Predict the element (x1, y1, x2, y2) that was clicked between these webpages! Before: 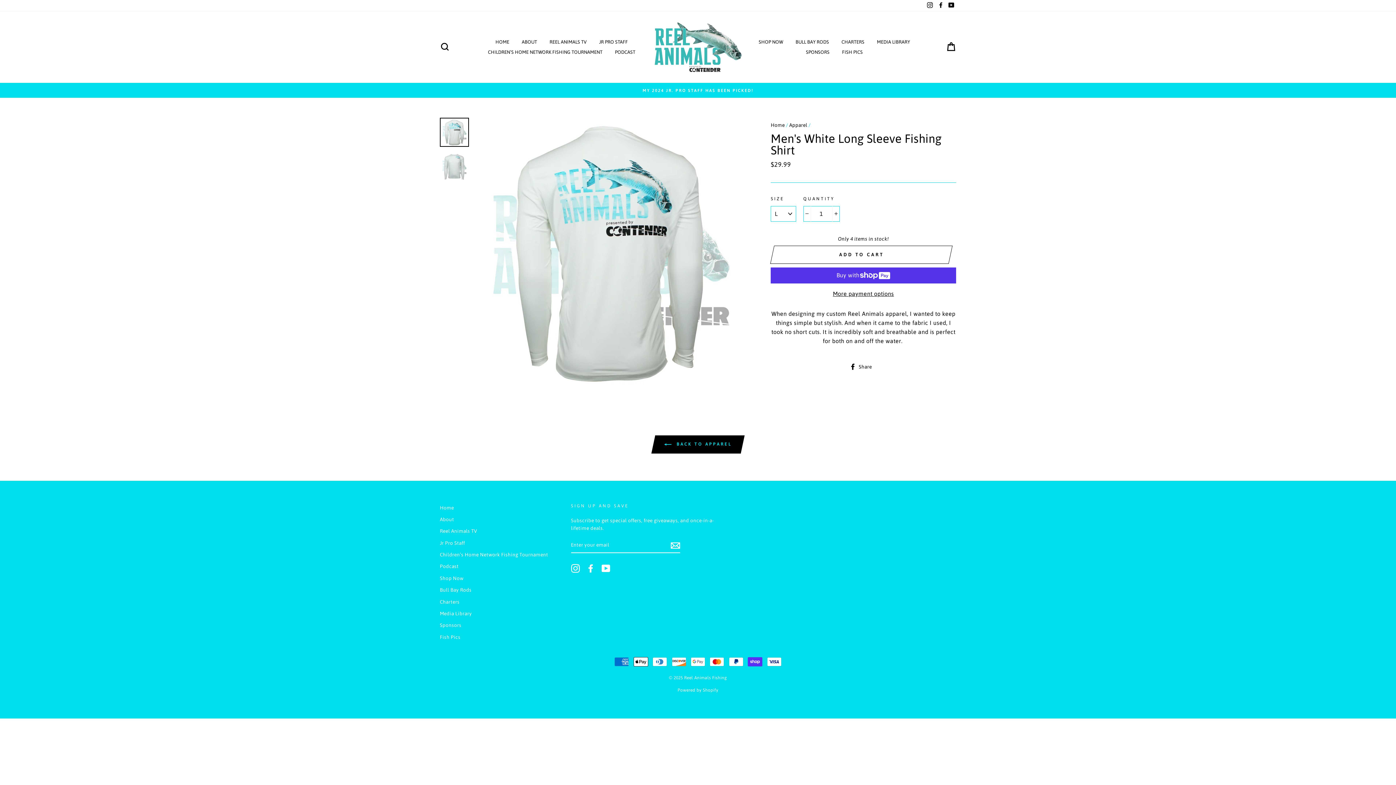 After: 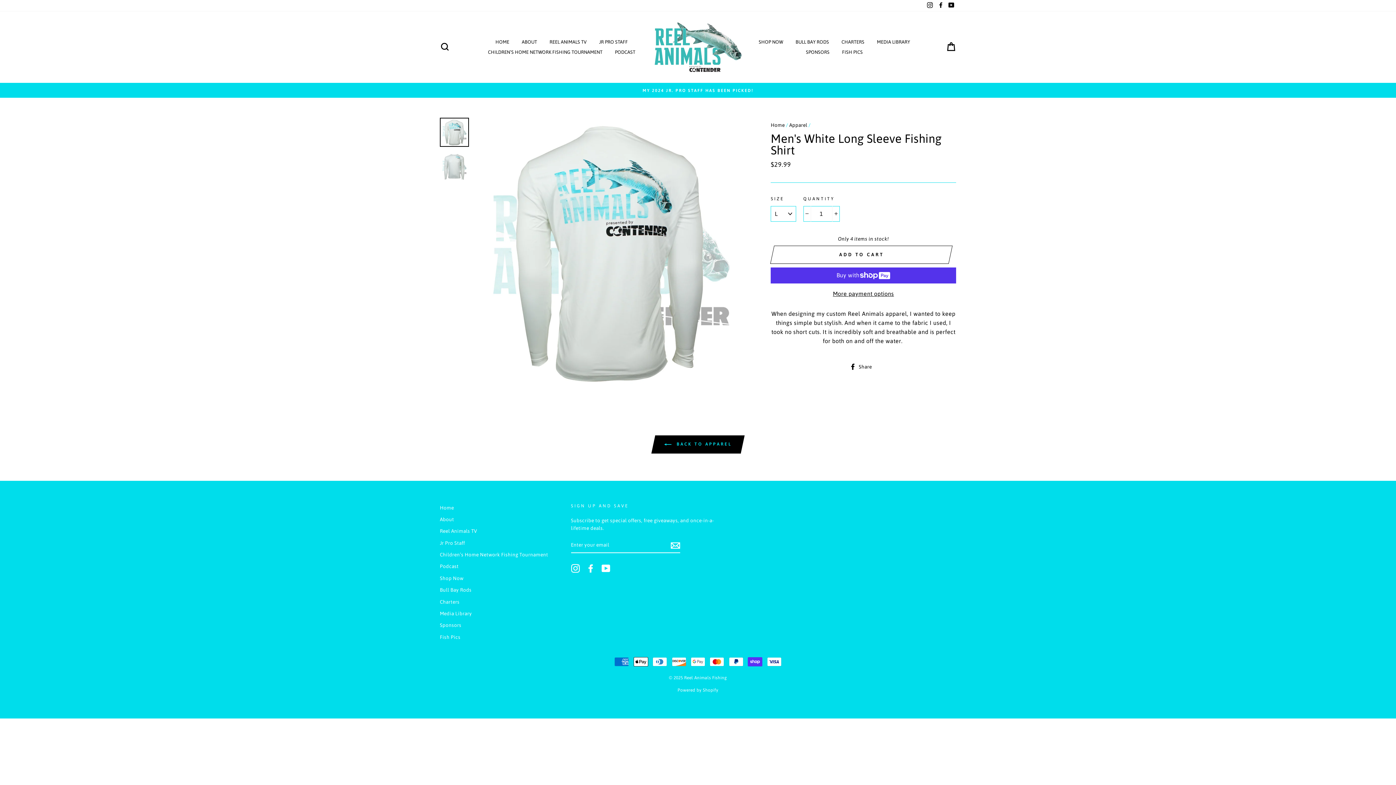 Action: bbox: (571, 564, 579, 572) label: Instagram